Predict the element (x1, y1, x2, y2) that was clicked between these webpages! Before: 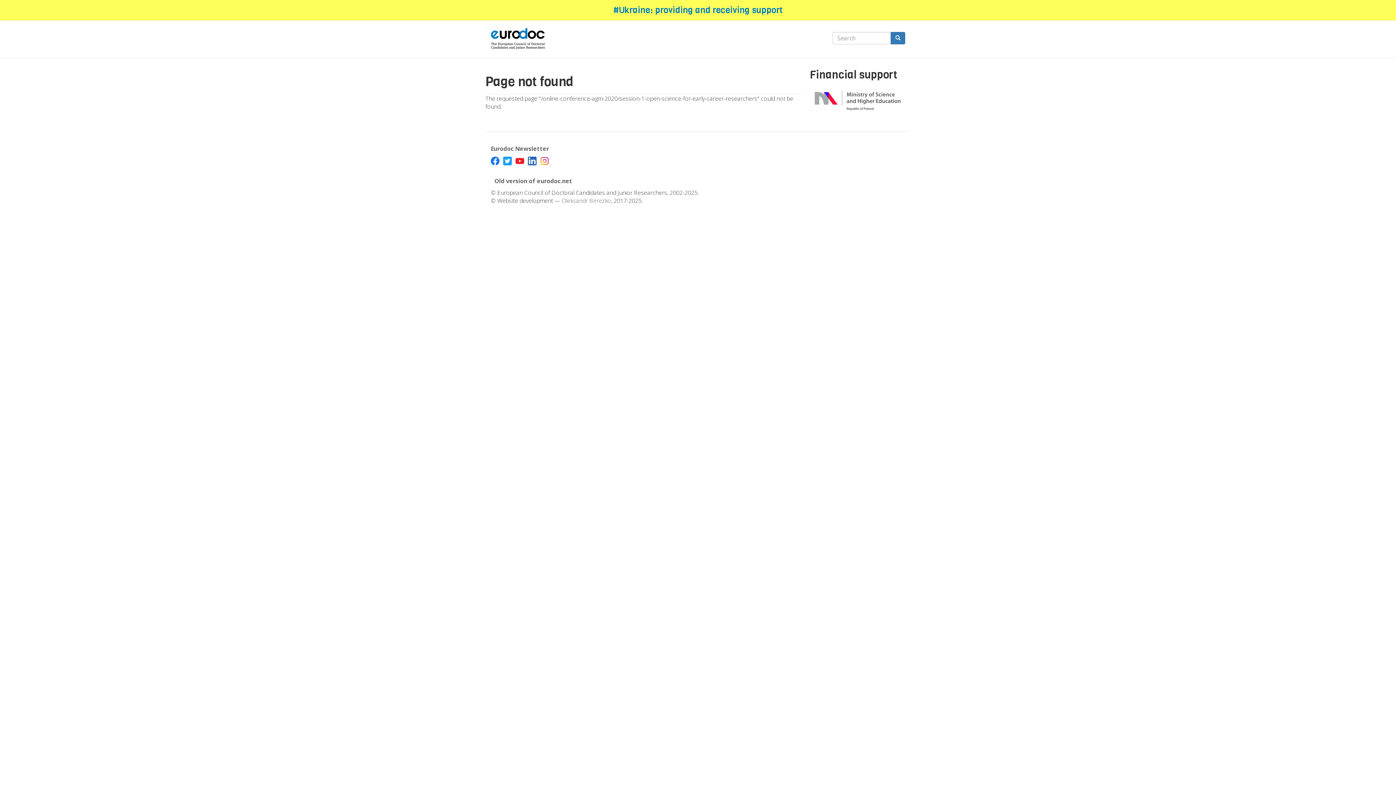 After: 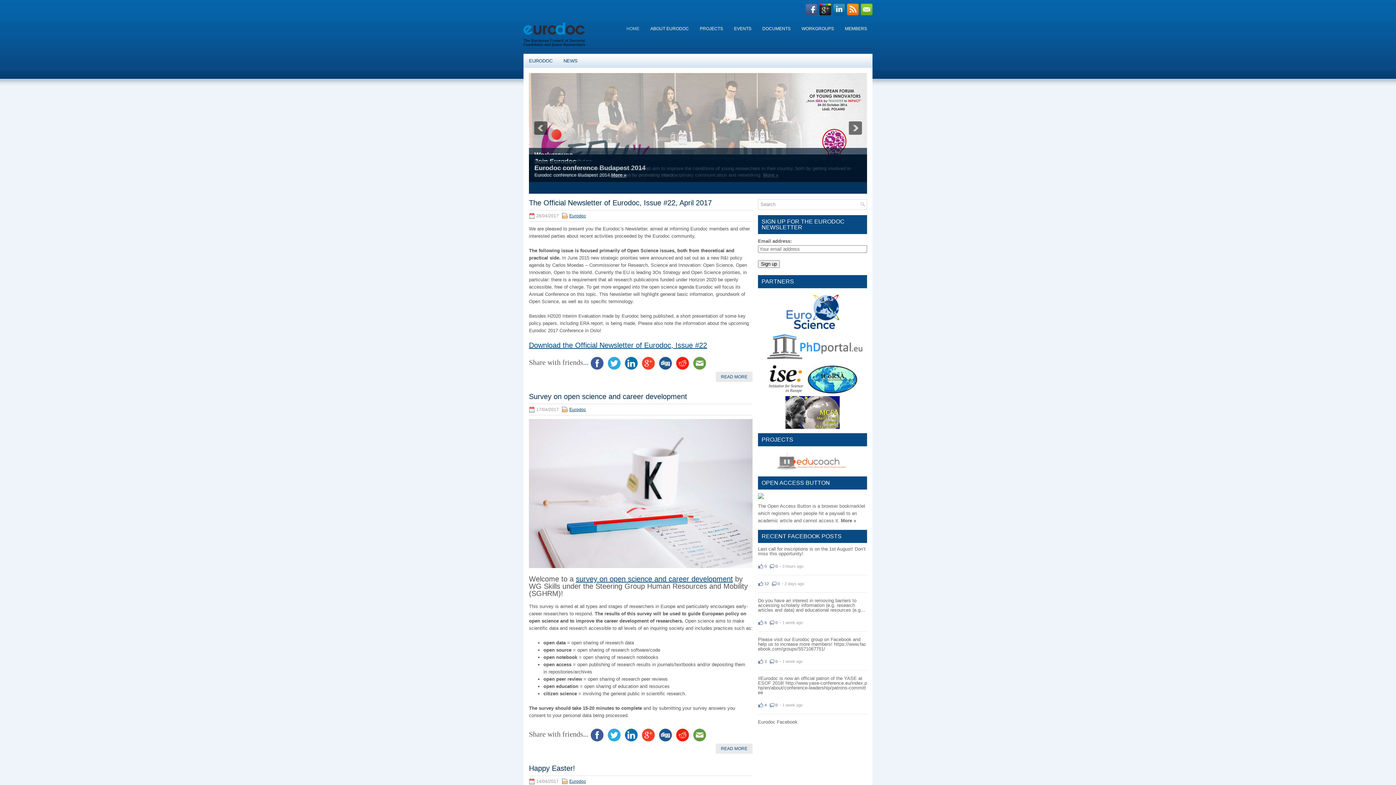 Action: bbox: (494, 176, 572, 184) label: Old version of eurodoc.net